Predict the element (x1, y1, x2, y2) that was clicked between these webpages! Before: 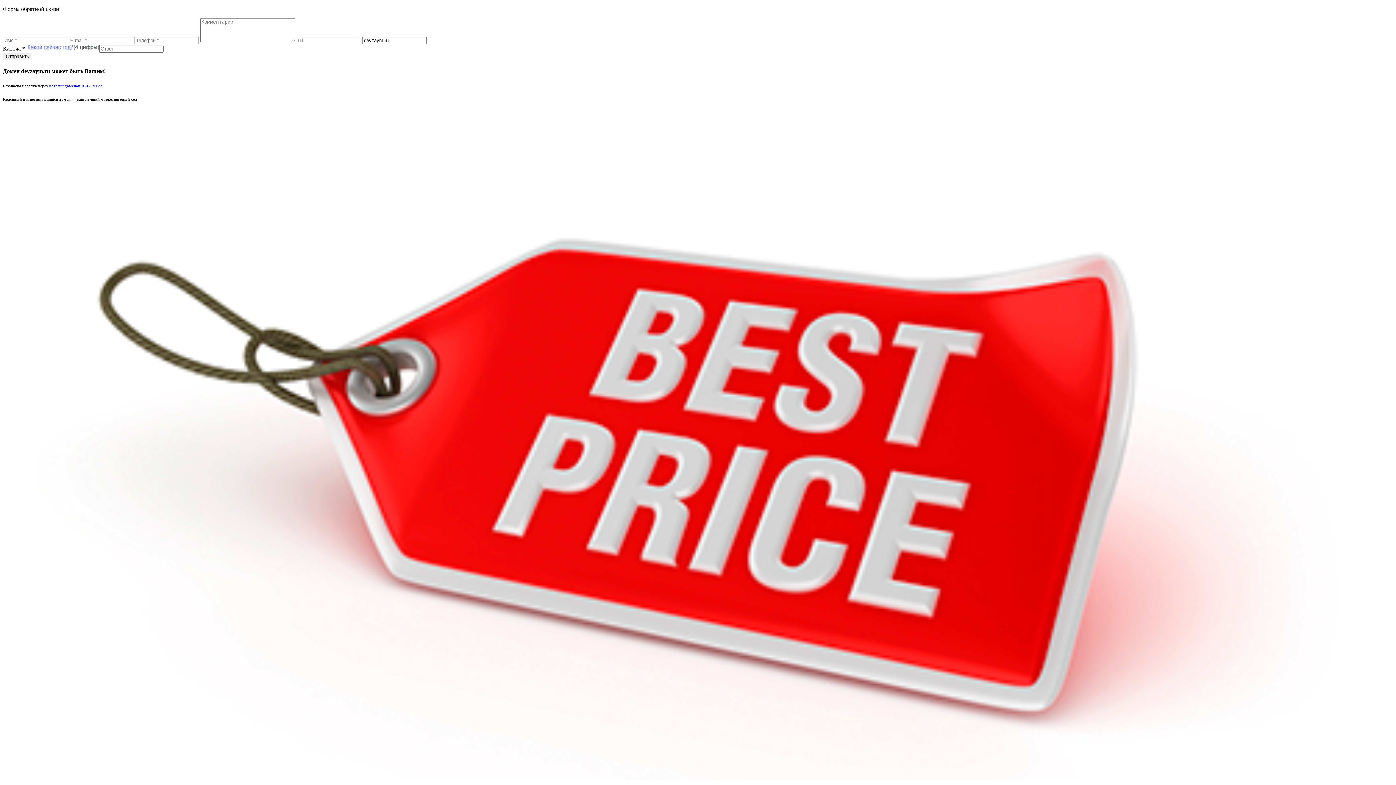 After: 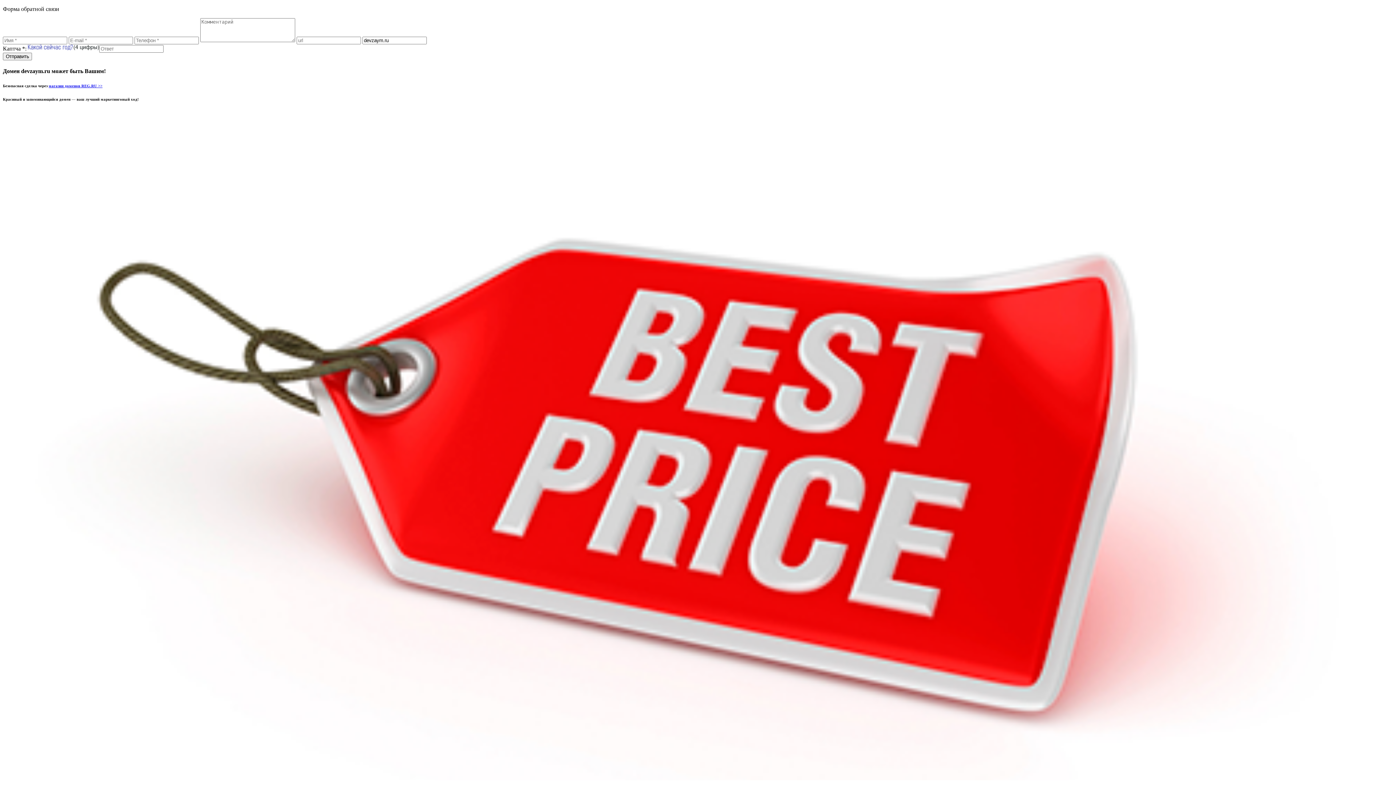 Action: bbox: (48, 83, 102, 88) label: магазин доменов REG.RU >>